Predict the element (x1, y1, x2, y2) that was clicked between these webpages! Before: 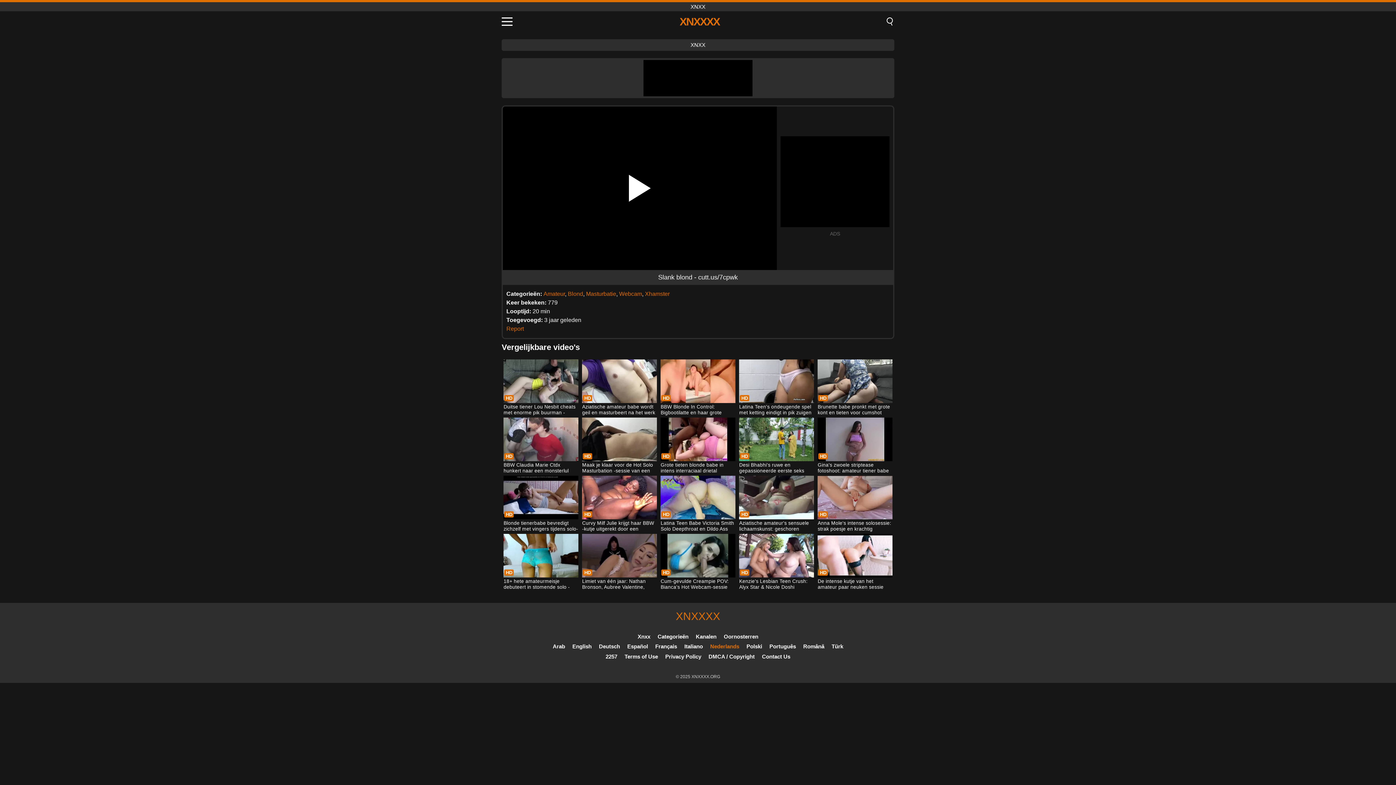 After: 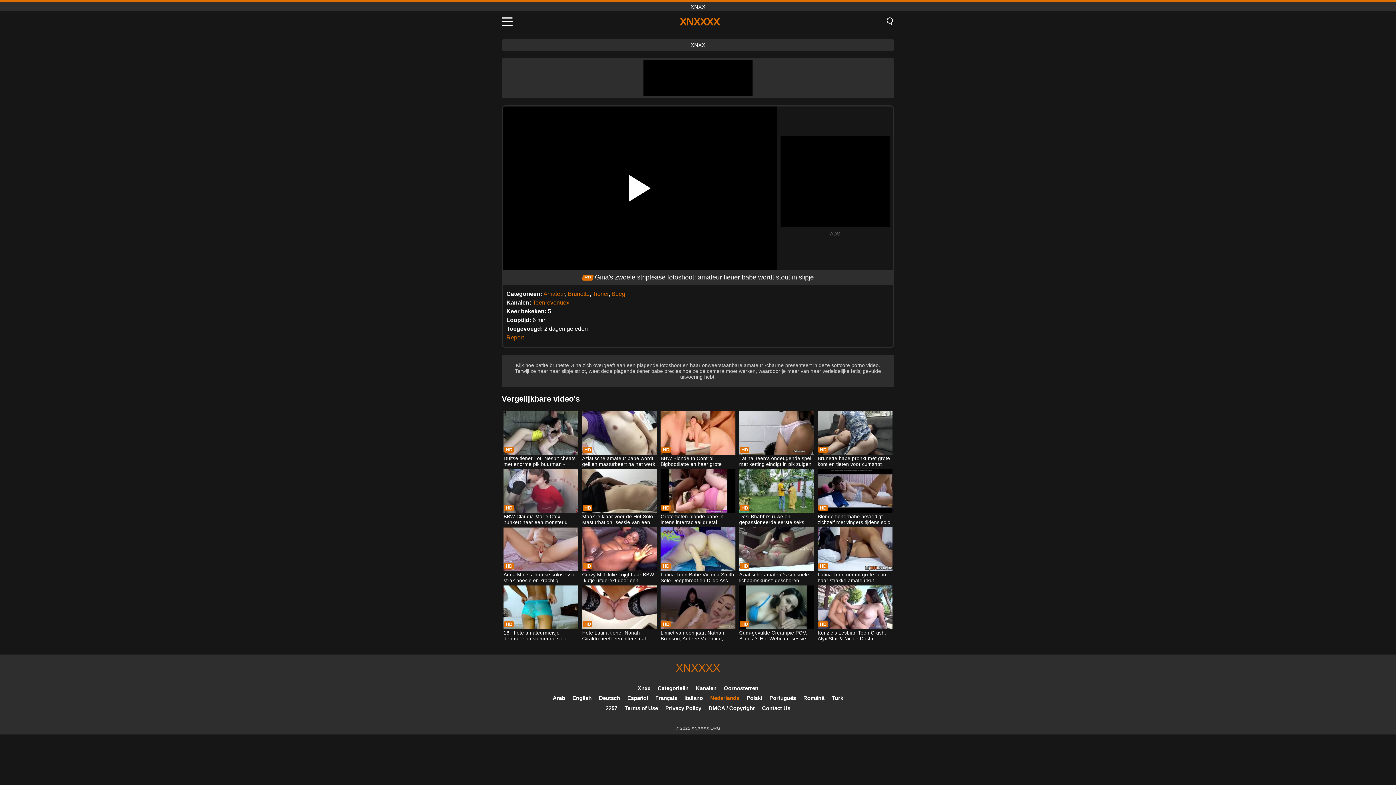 Action: bbox: (817, 417, 892, 474) label: Gina's zwoele striptease fotoshoot: amateur tiener babe wordt stout in slipje